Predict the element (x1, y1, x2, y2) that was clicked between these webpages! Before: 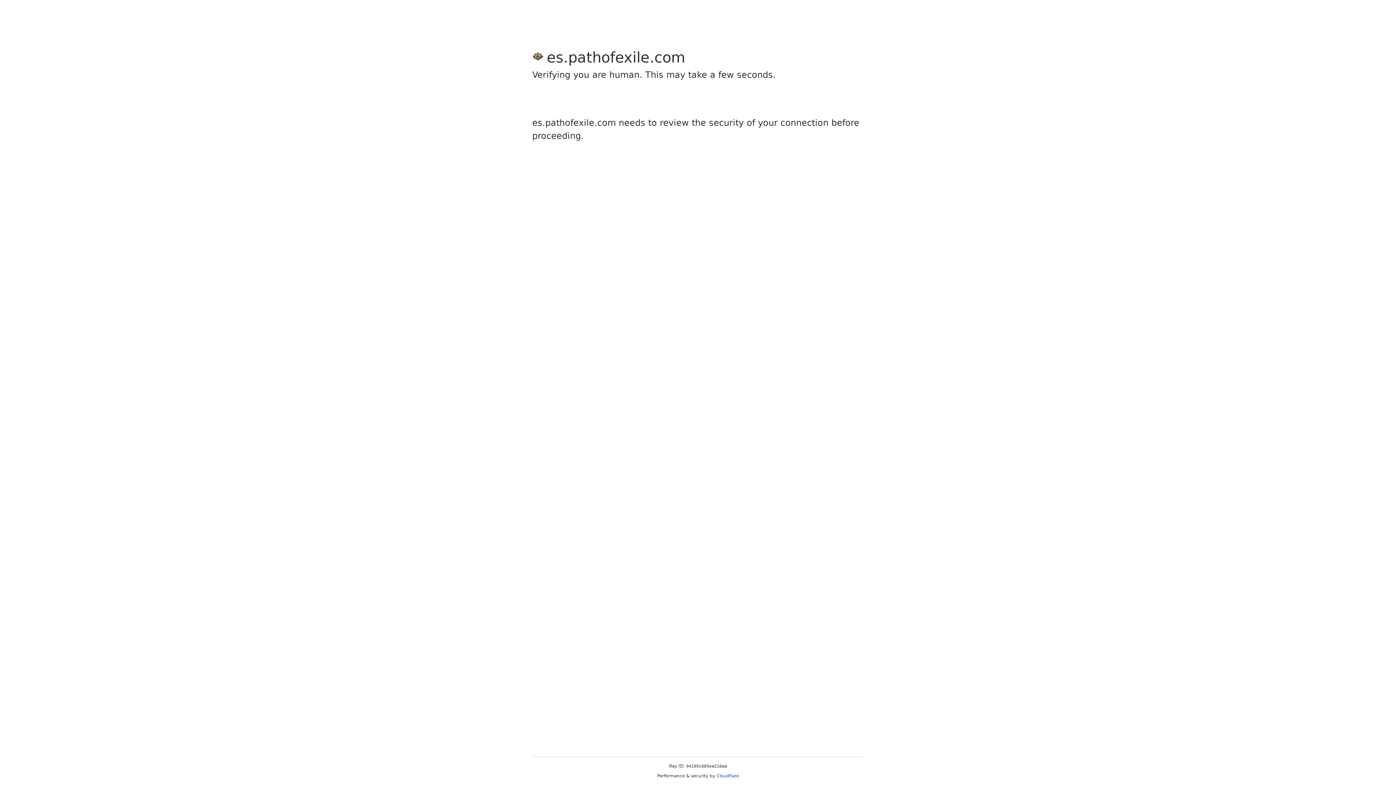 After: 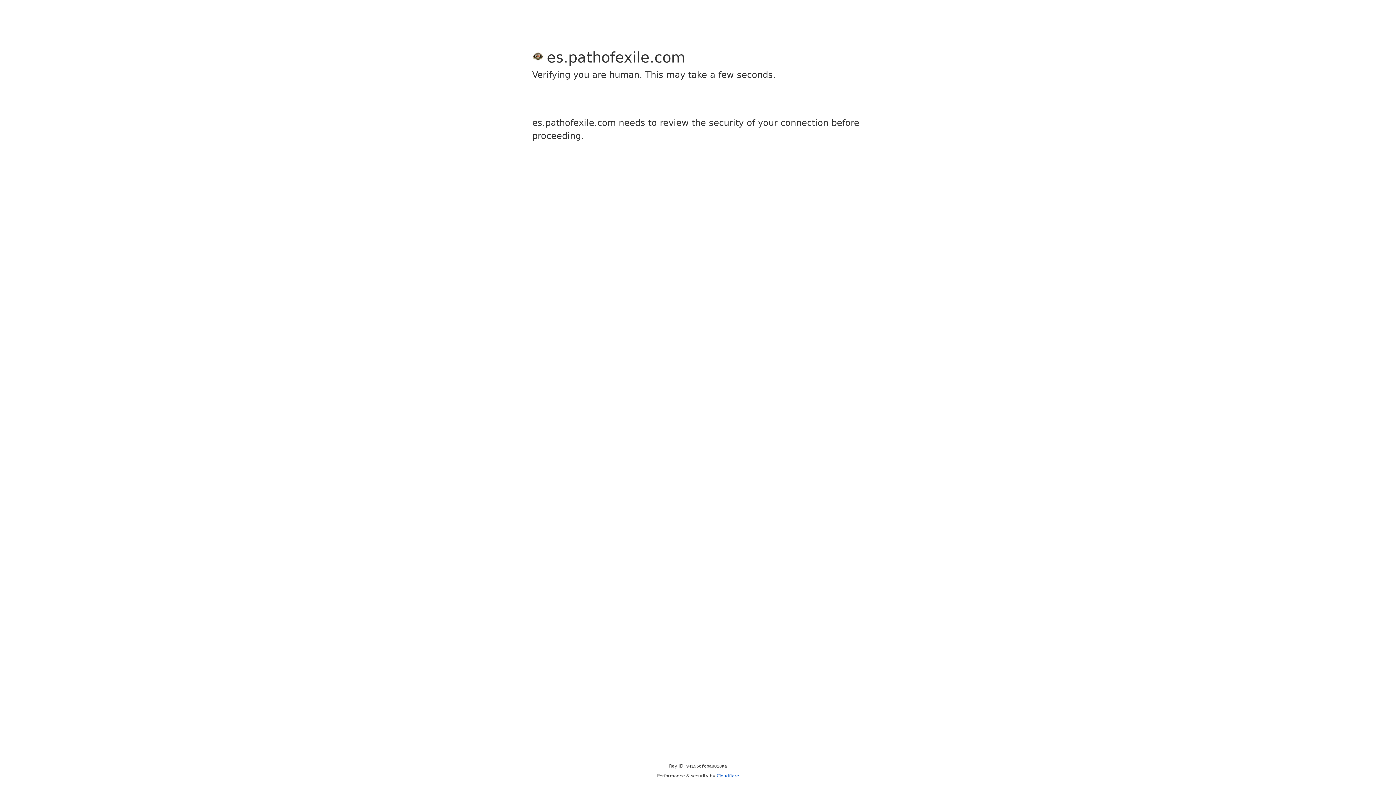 Action: bbox: (716, 773, 739, 778) label: Cloudflare